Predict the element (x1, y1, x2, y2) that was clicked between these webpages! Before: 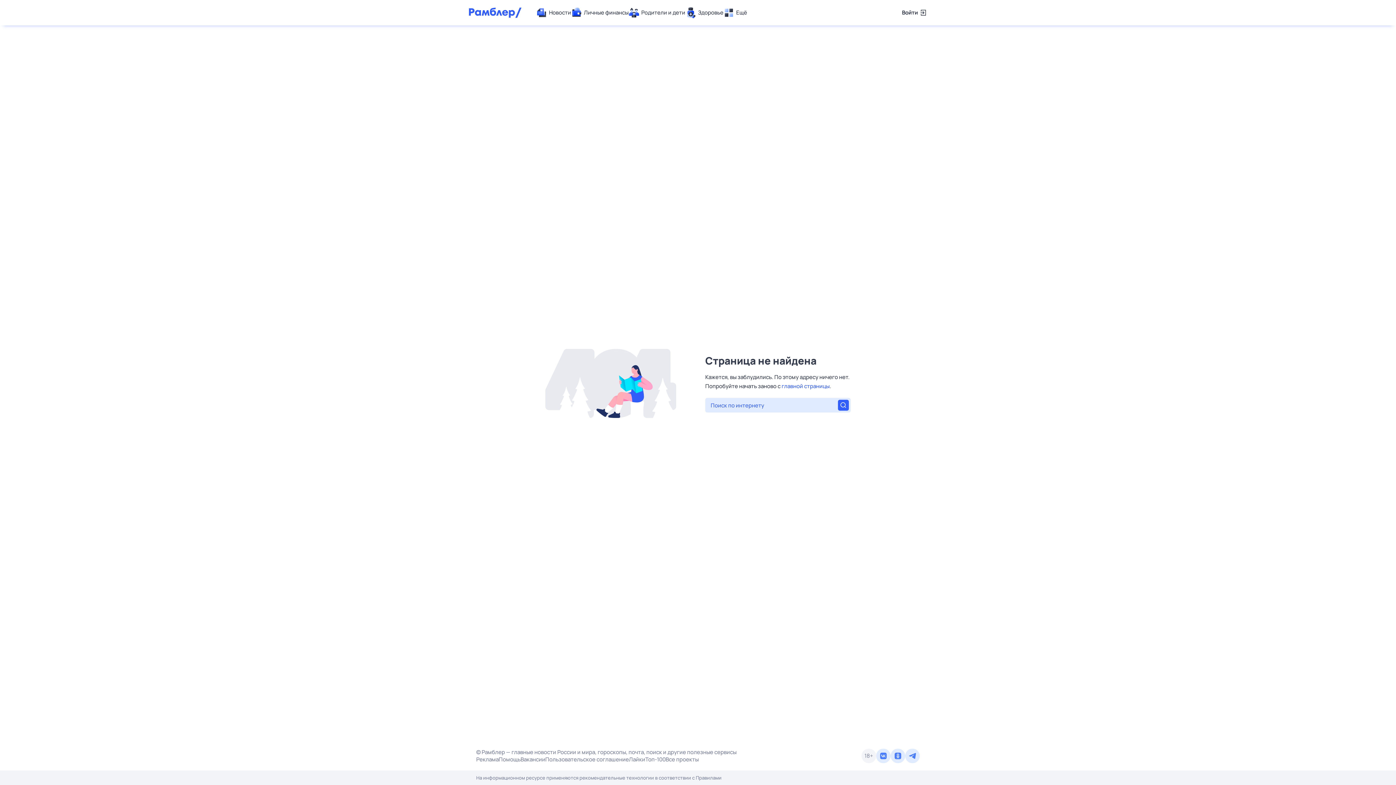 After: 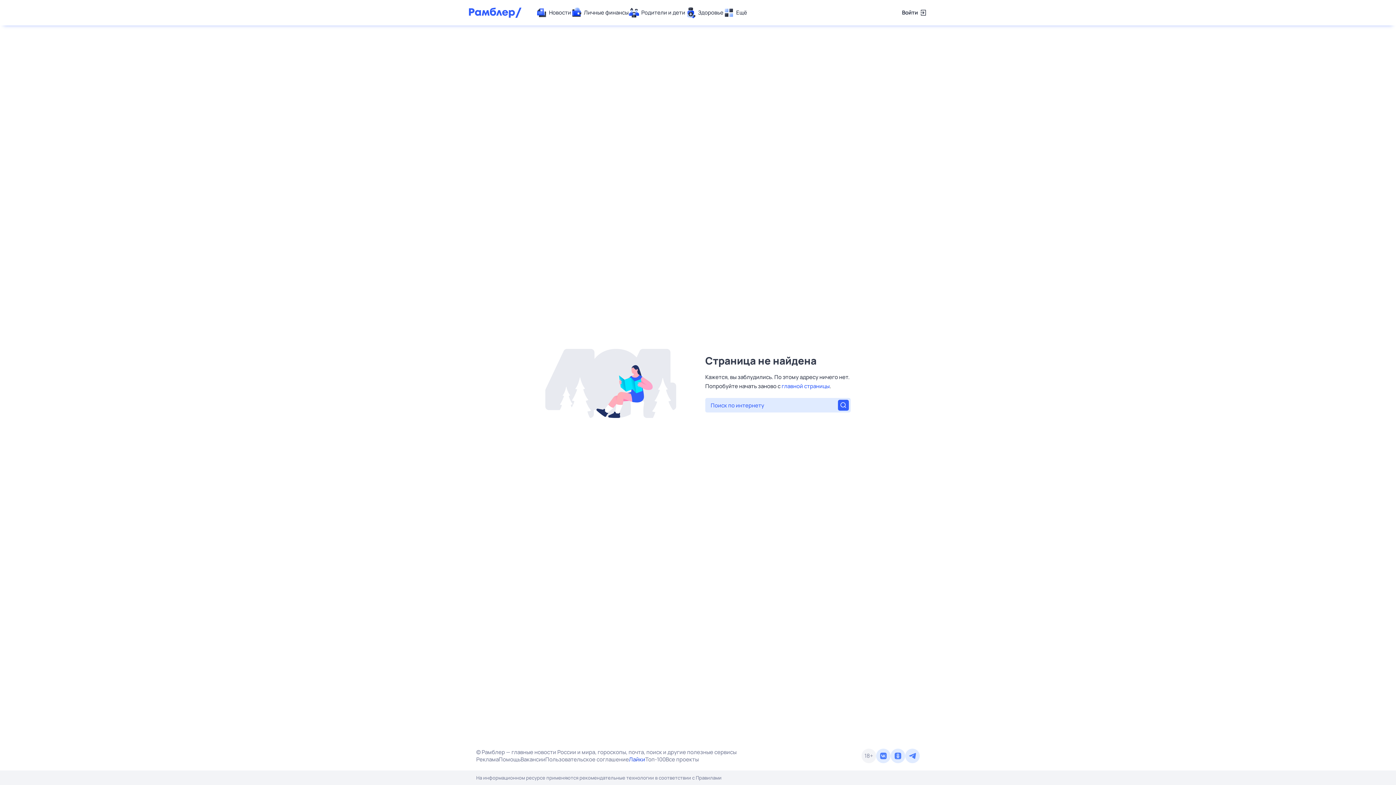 Action: bbox: (629, 756, 645, 763) label: Лайки